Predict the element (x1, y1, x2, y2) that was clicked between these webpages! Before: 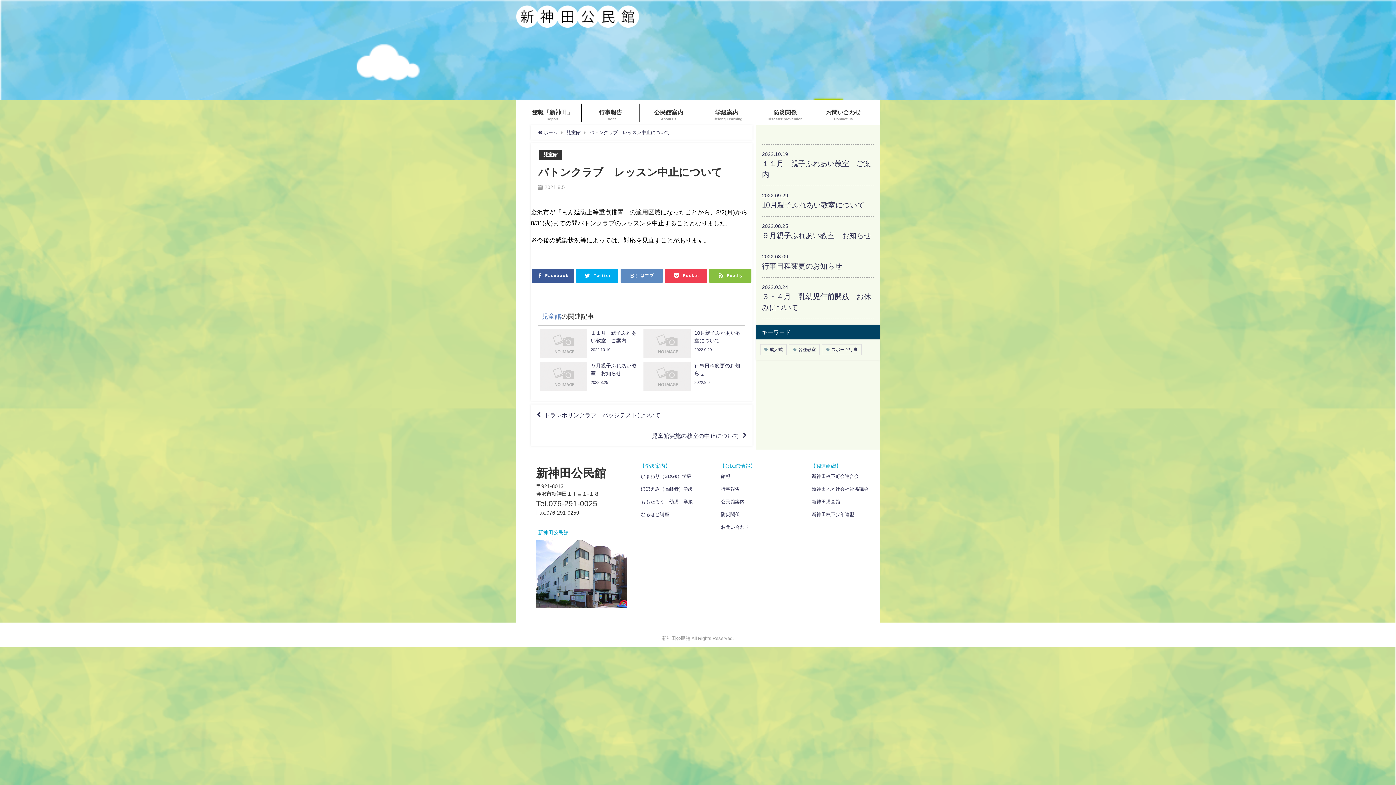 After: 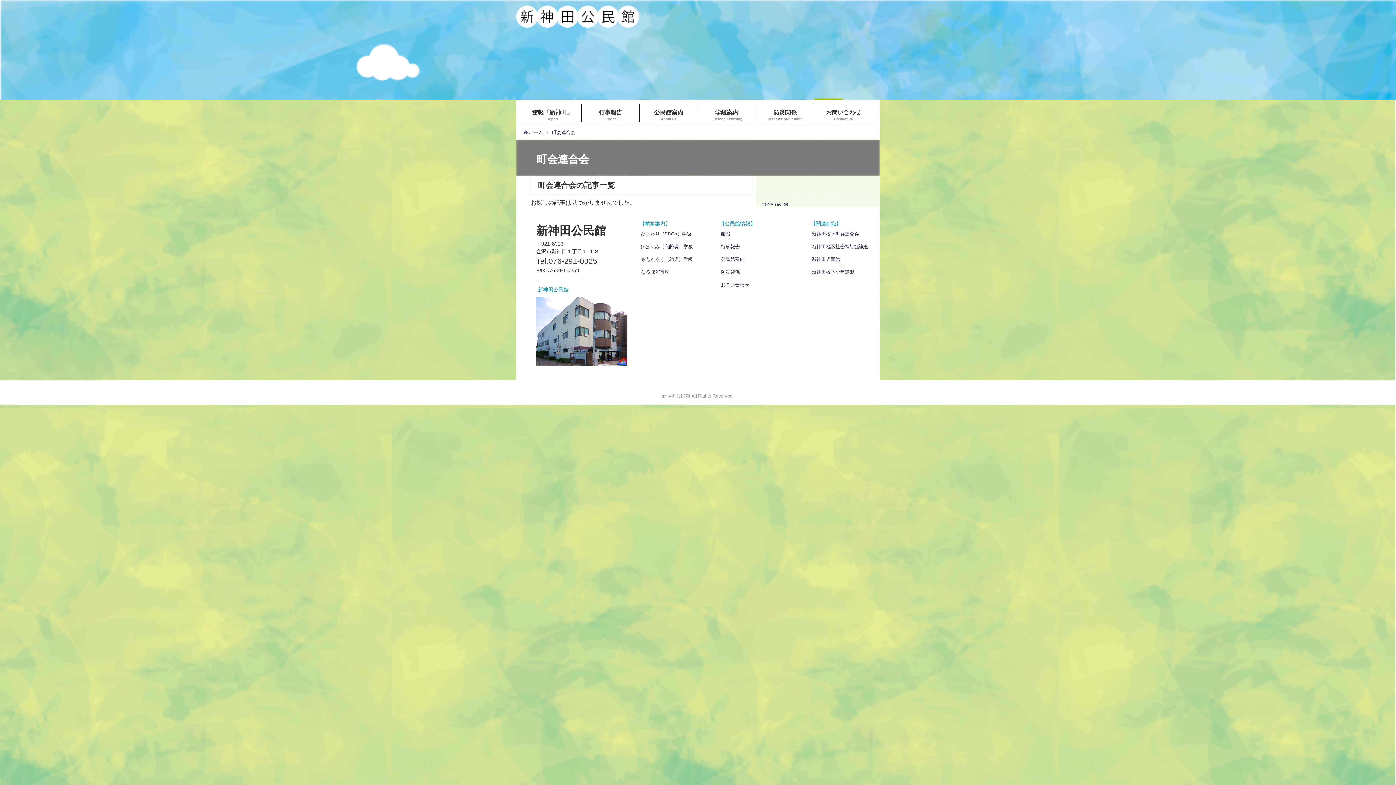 Action: label: 新神田校下町会連合会 bbox: (807, 472, 890, 481)